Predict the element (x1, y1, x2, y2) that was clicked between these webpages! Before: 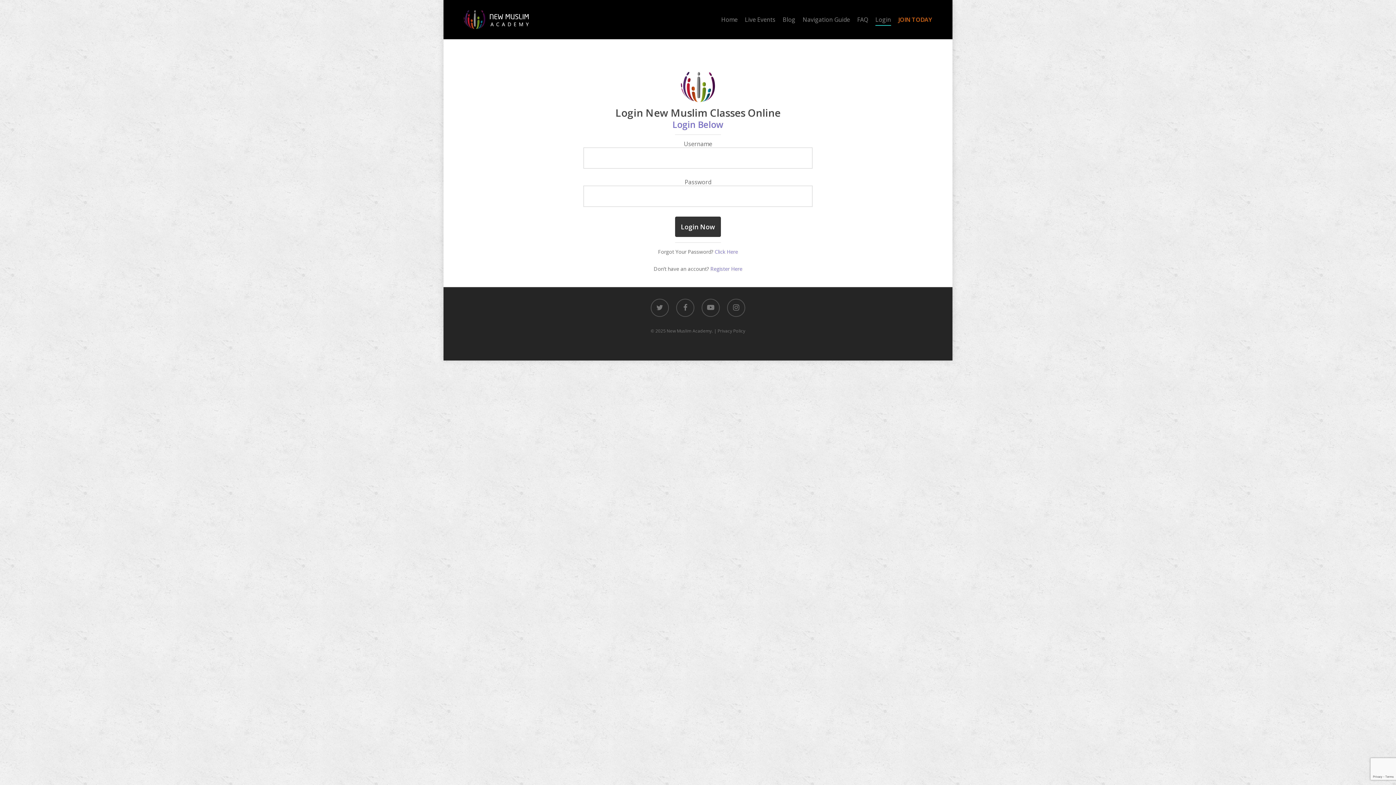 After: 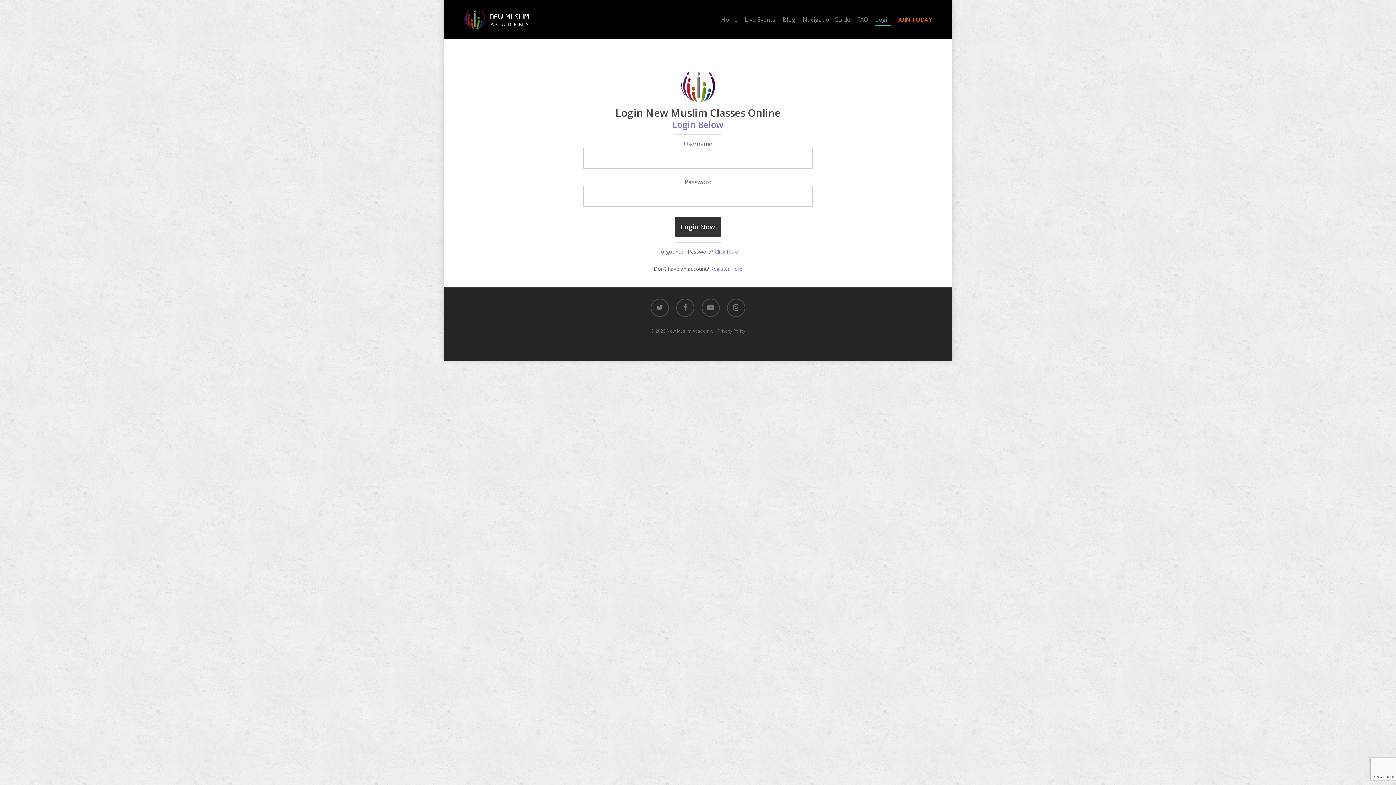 Action: label: Login bbox: (875, 16, 891, 22)